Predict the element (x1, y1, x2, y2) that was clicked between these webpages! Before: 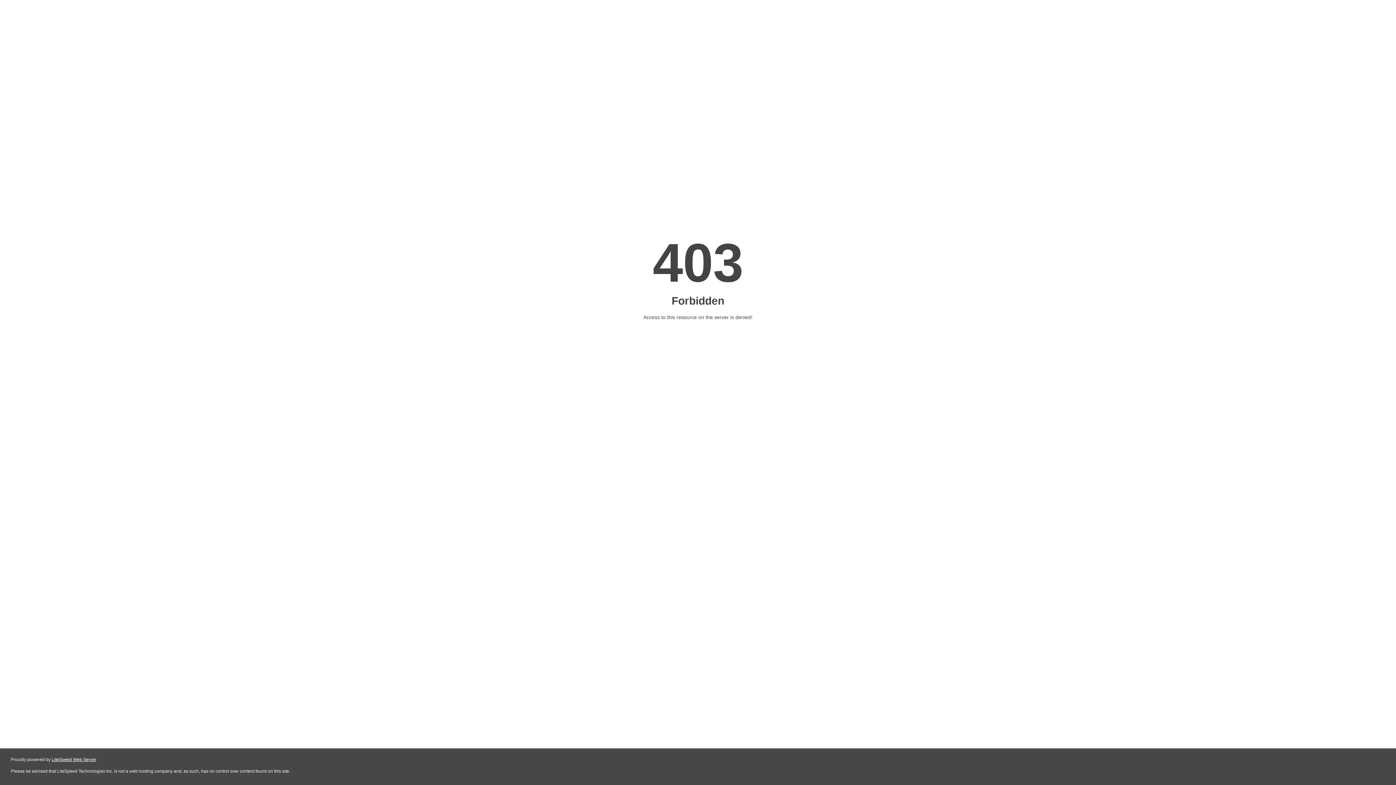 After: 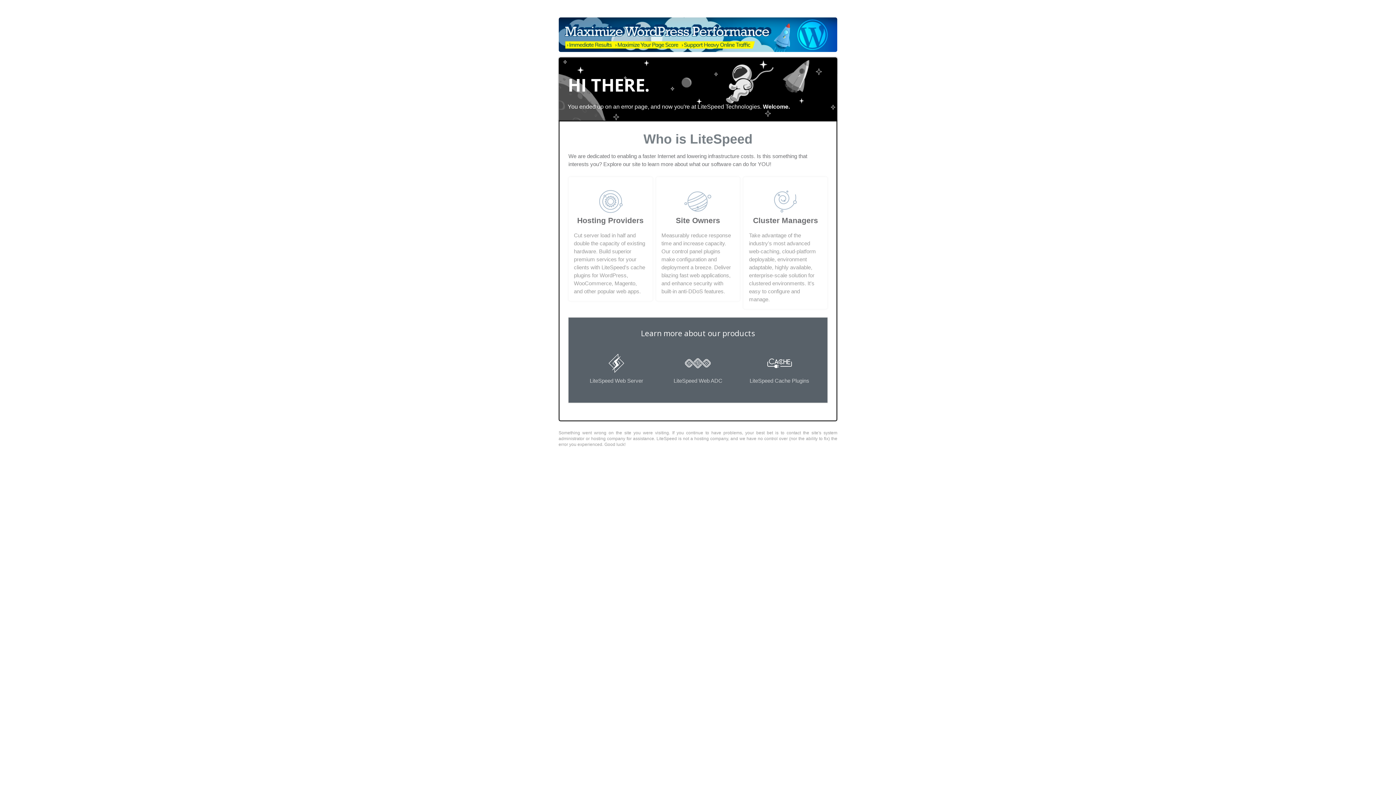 Action: bbox: (51, 757, 96, 762) label: LiteSpeed Web Server